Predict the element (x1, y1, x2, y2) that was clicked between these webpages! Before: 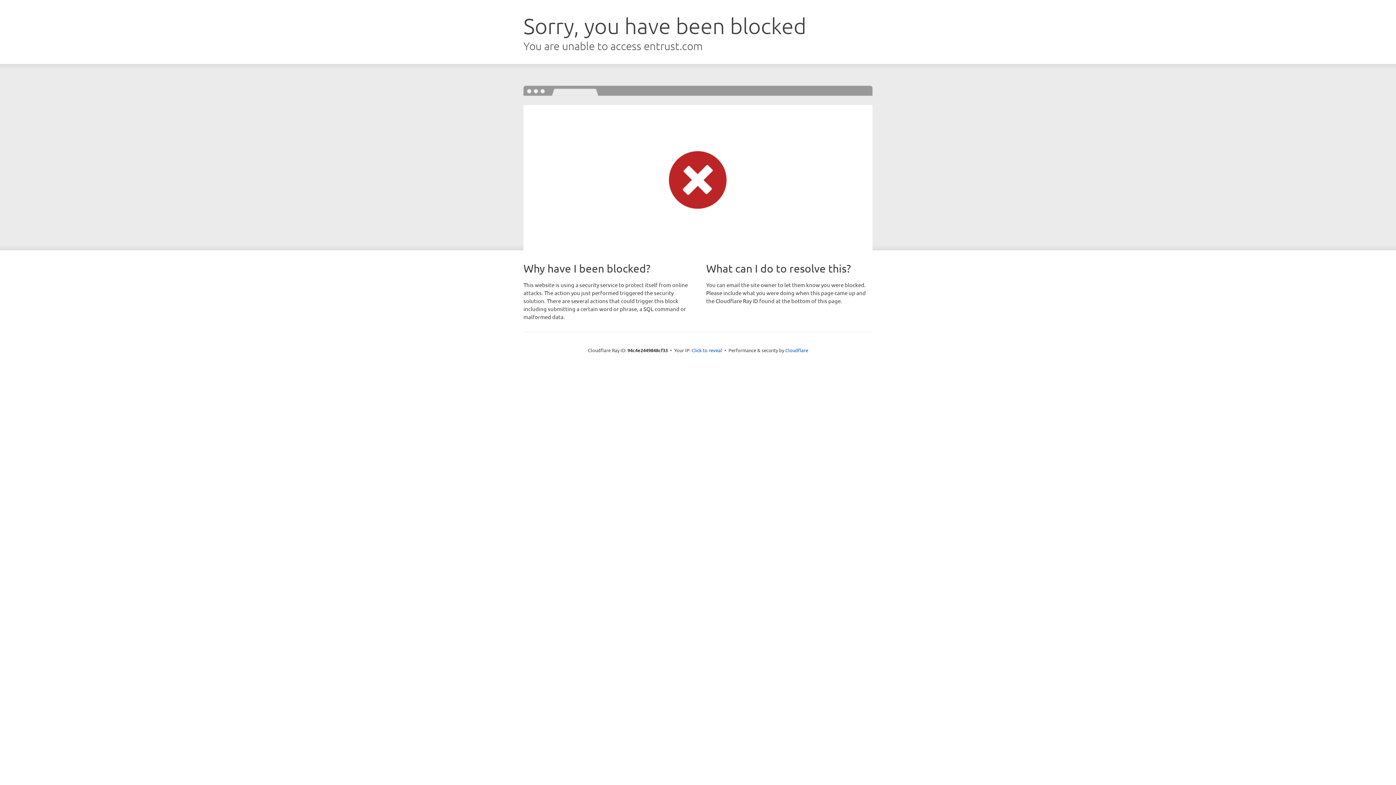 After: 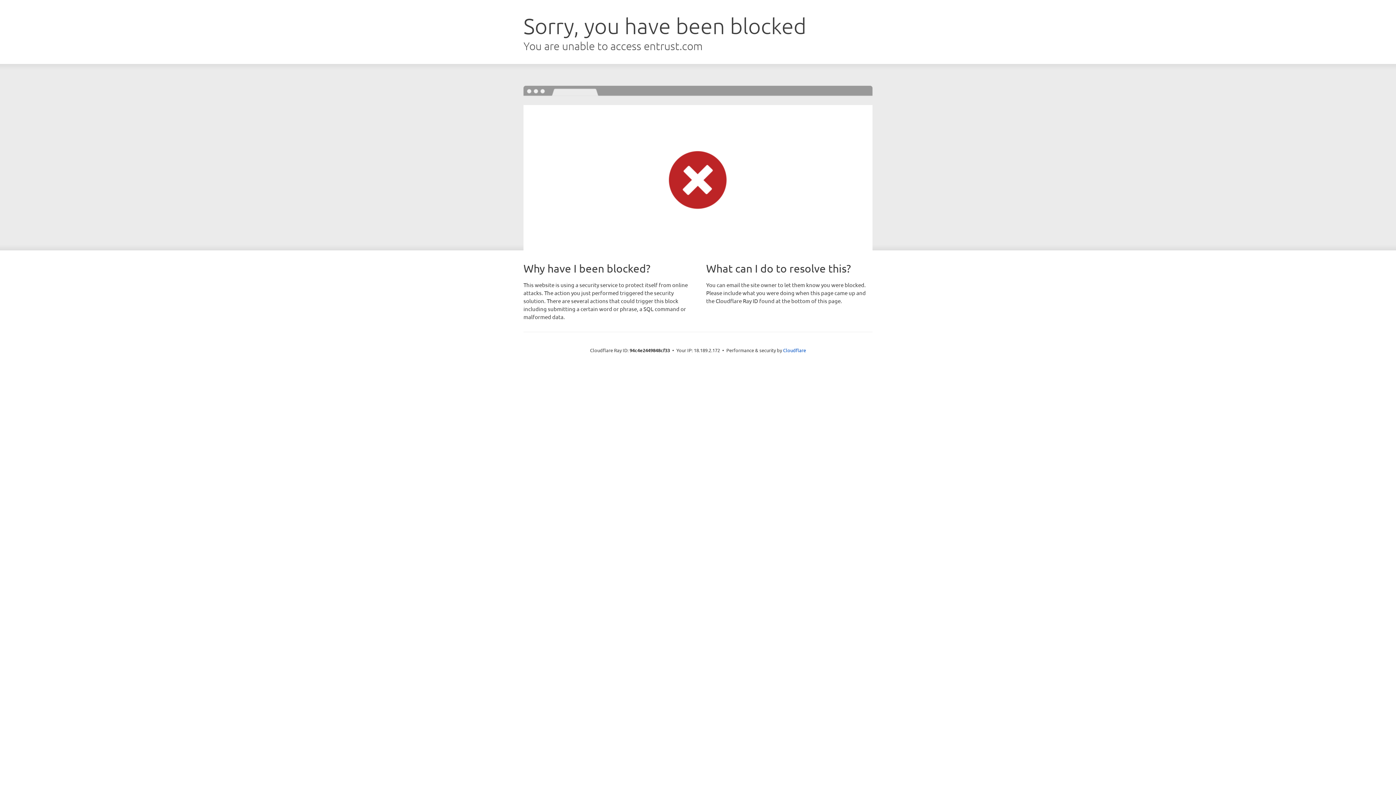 Action: label: Click to reveal bbox: (691, 346, 722, 353)